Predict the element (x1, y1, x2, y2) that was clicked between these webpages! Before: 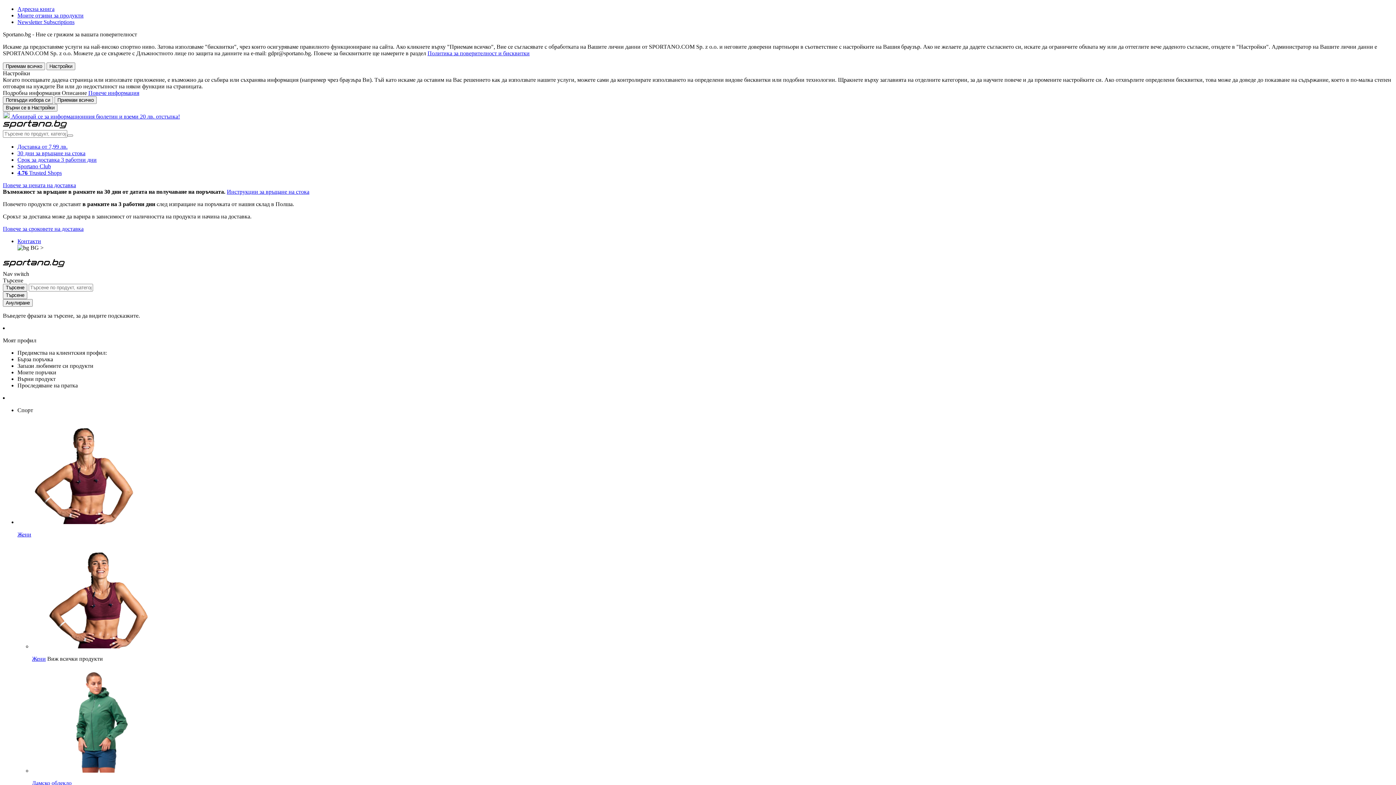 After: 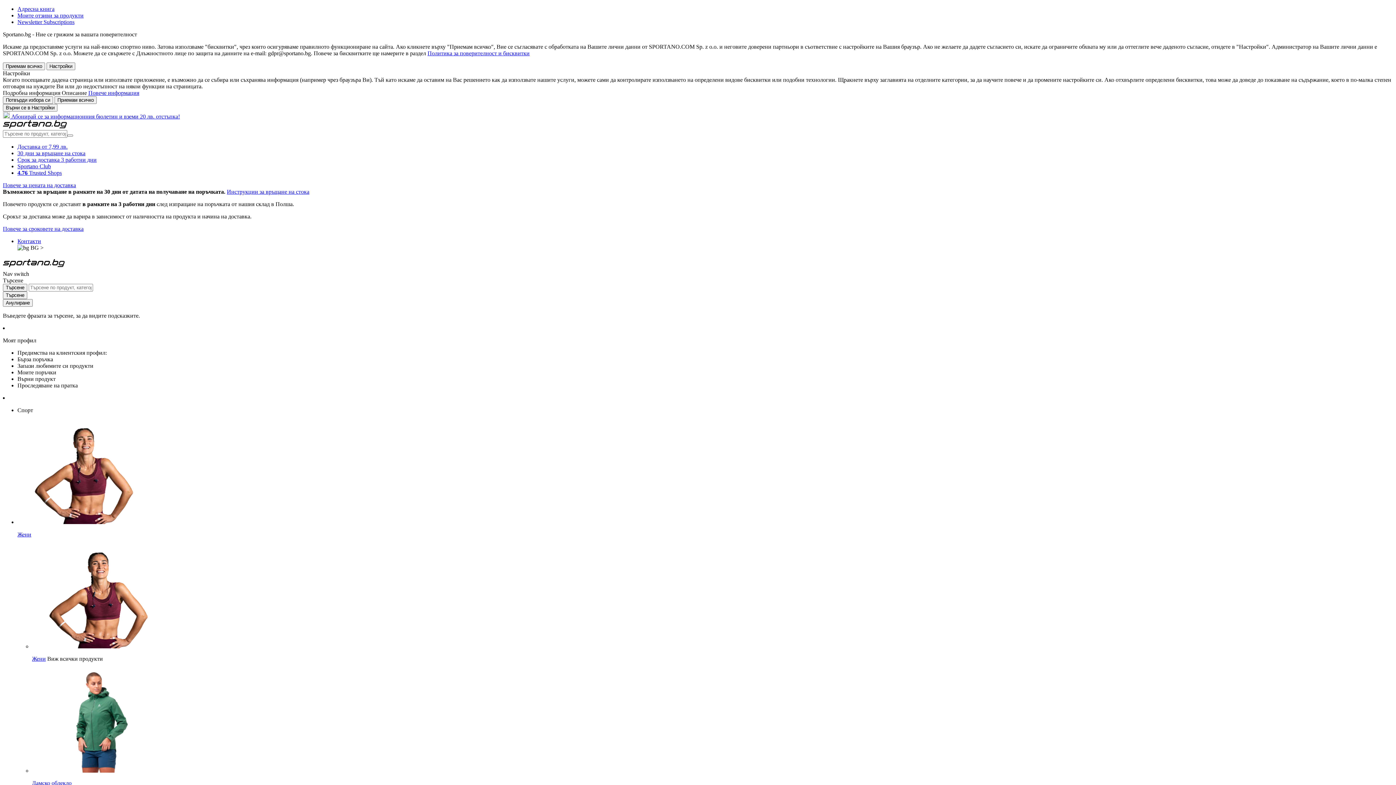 Action: label: Жени bbox: (17, 419, 1393, 537)